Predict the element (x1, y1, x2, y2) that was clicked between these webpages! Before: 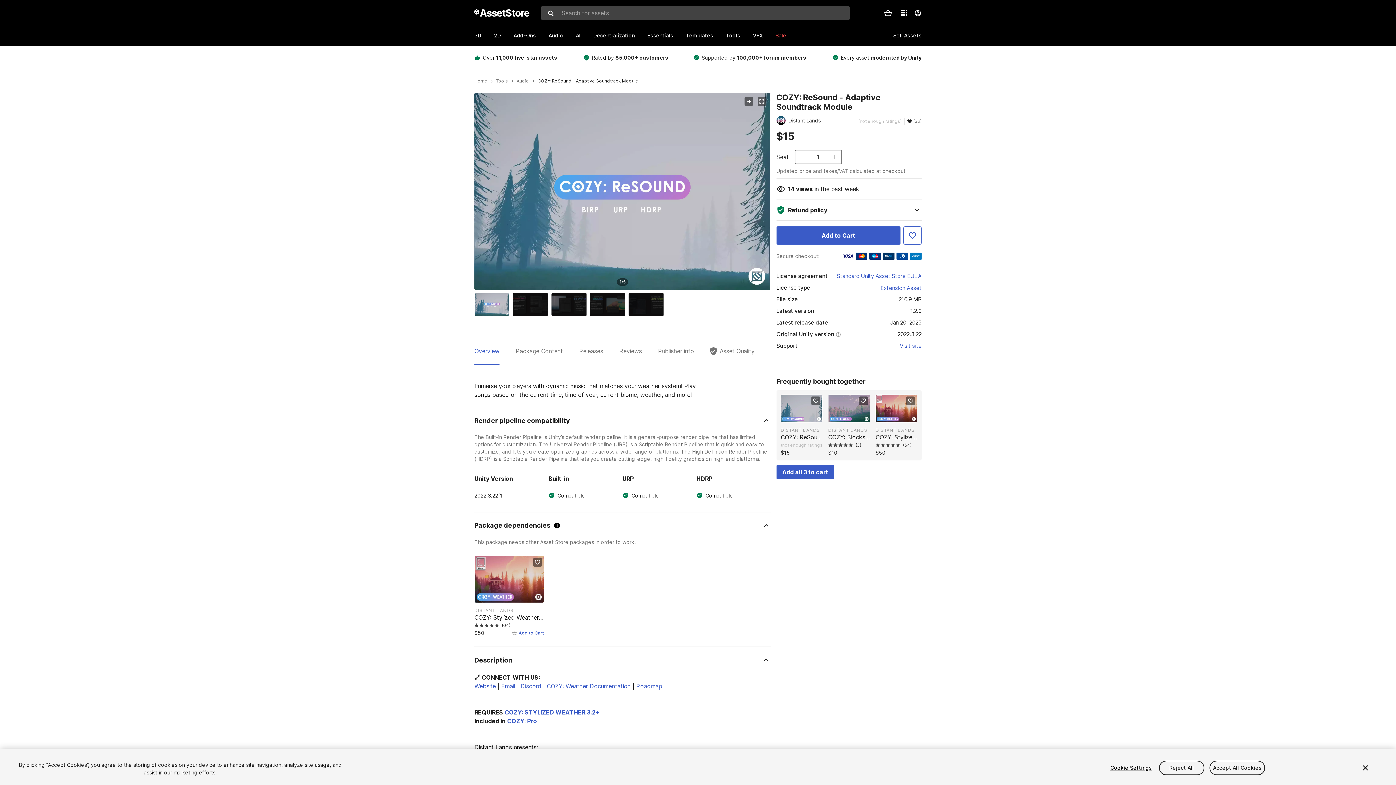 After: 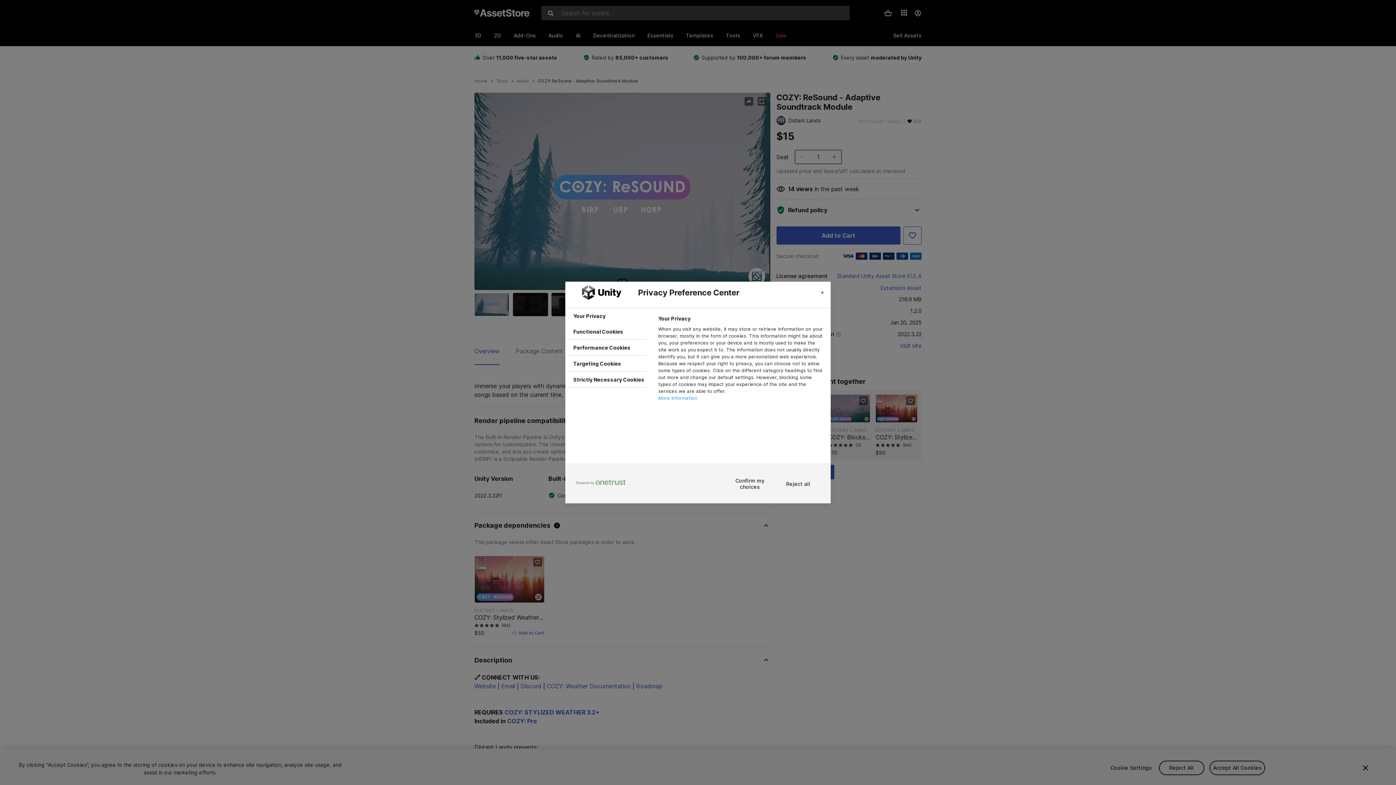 Action: label: Cookie Settings bbox: (1108, 764, 1154, 771)